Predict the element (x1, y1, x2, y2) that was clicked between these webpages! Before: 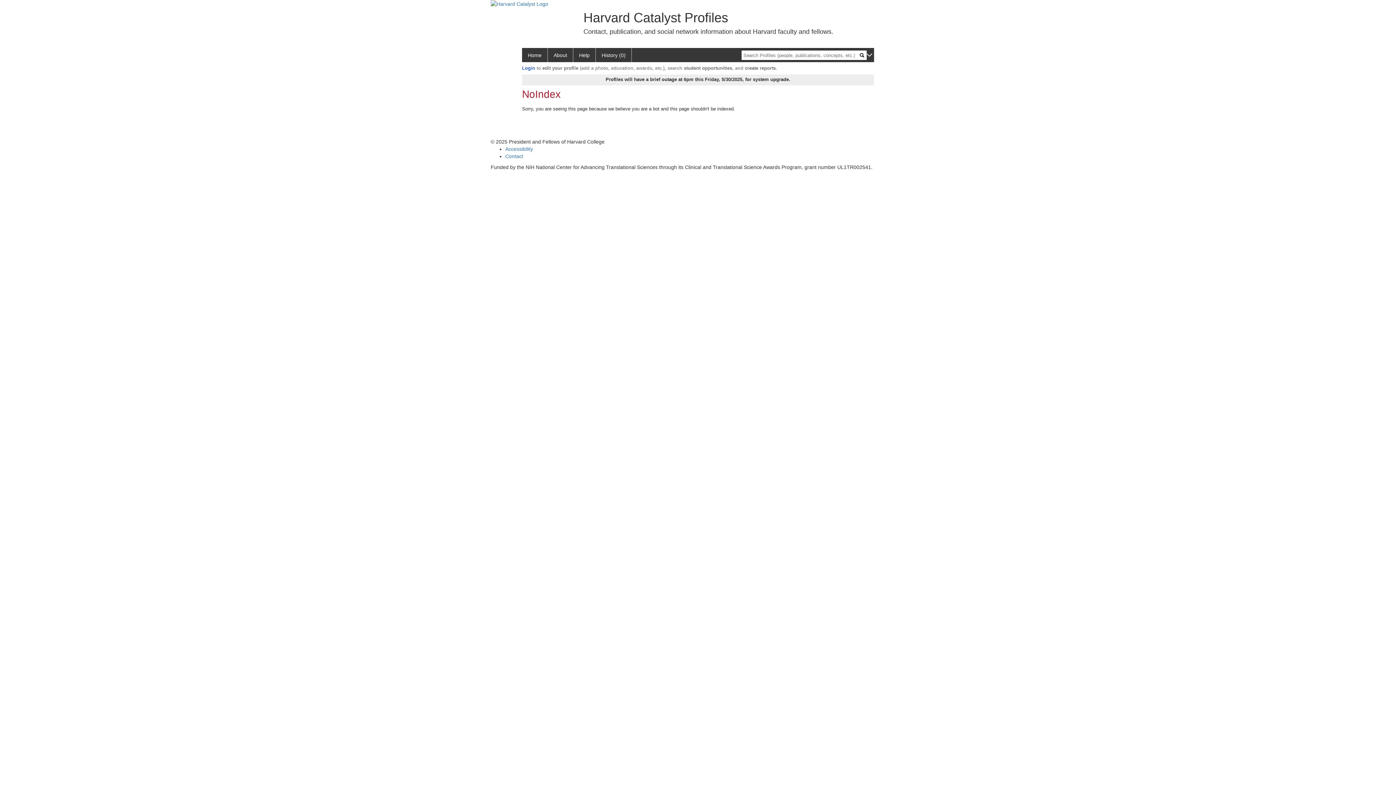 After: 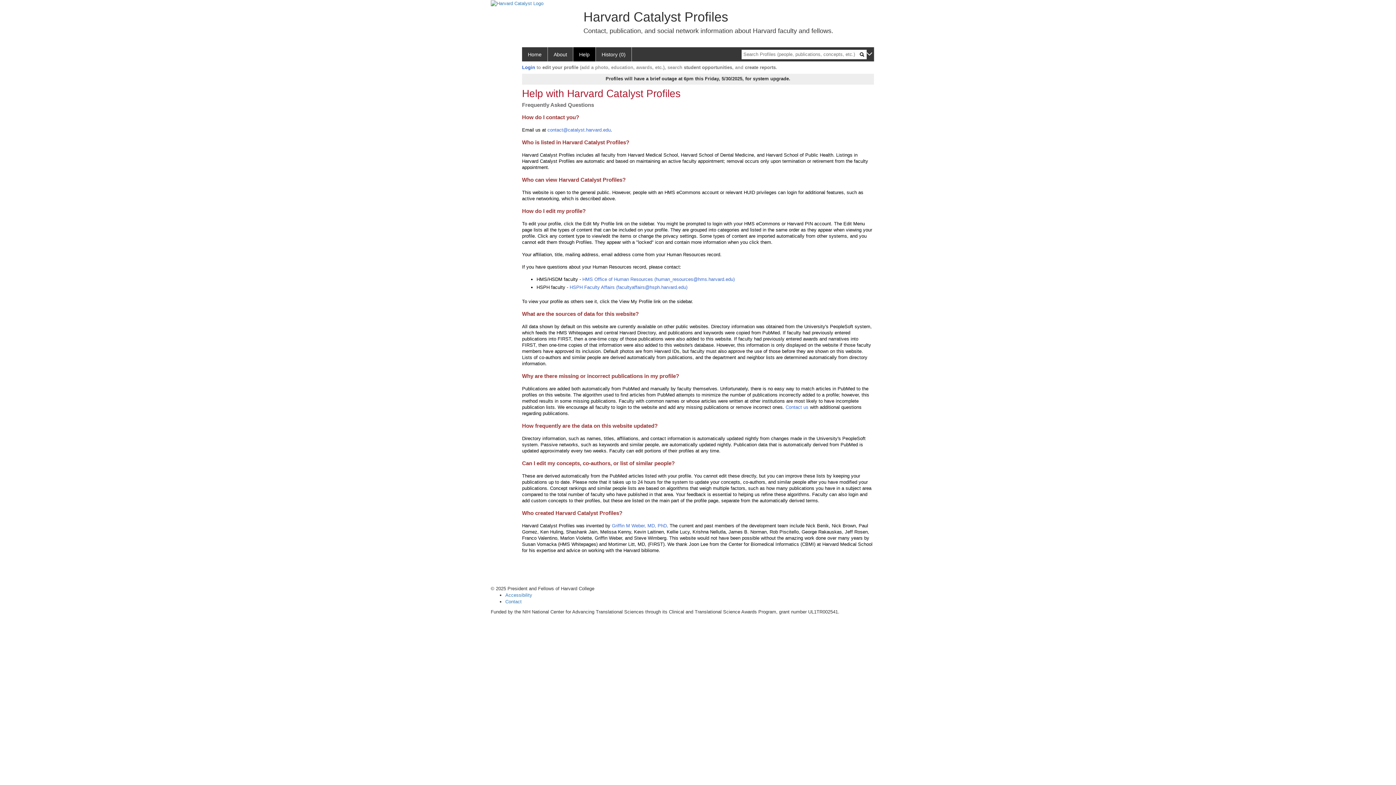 Action: bbox: (573, 48, 596, 62) label: Help